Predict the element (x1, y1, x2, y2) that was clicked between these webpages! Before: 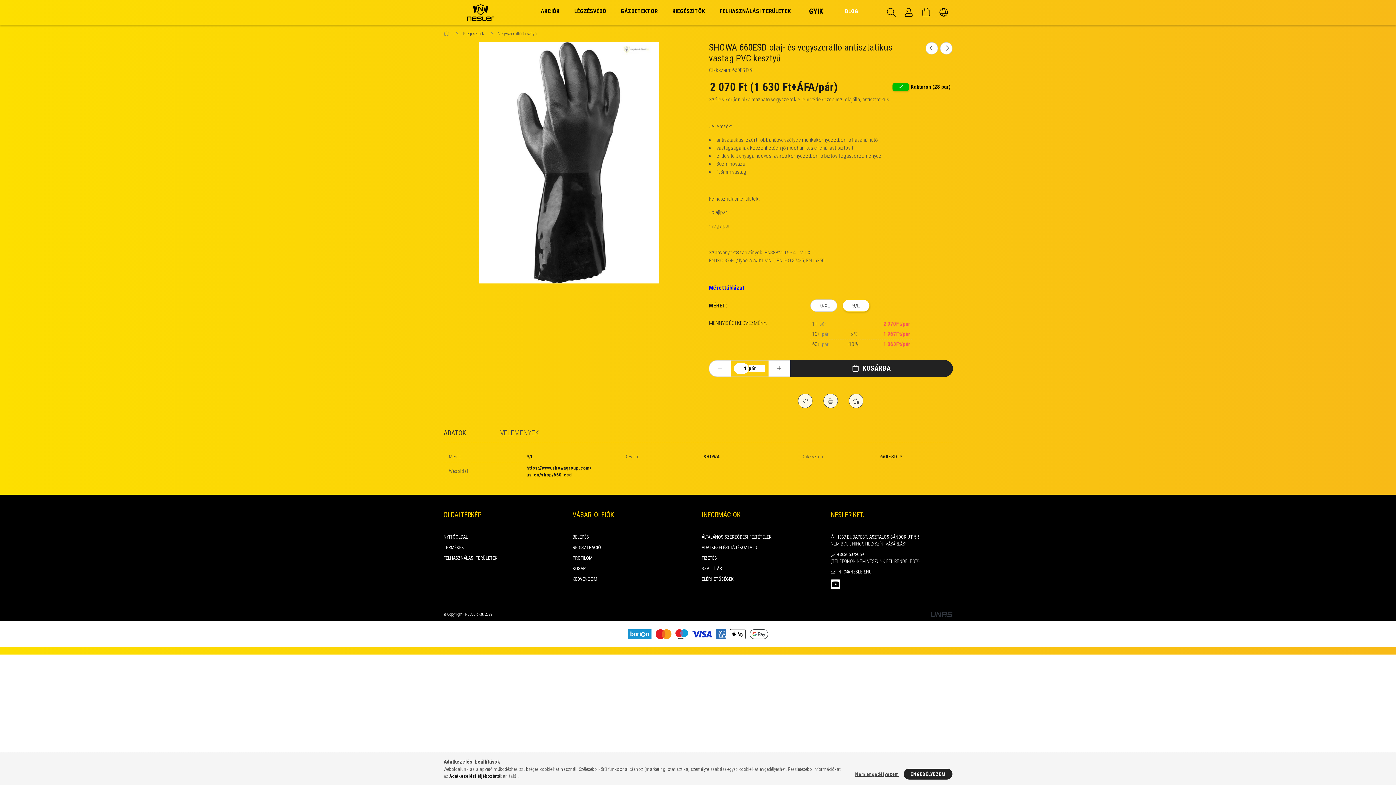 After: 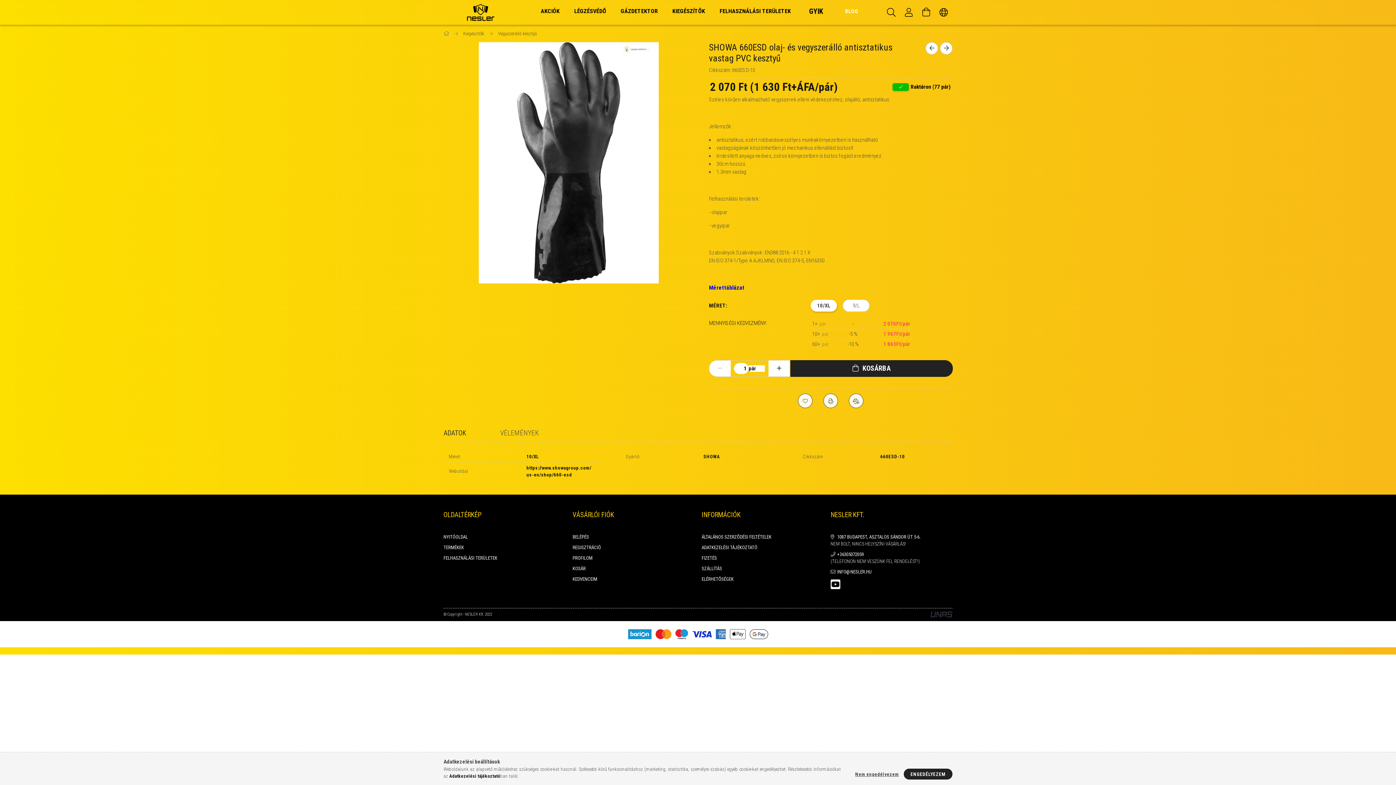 Action: bbox: (810, 299, 837, 312) label: 10/XL